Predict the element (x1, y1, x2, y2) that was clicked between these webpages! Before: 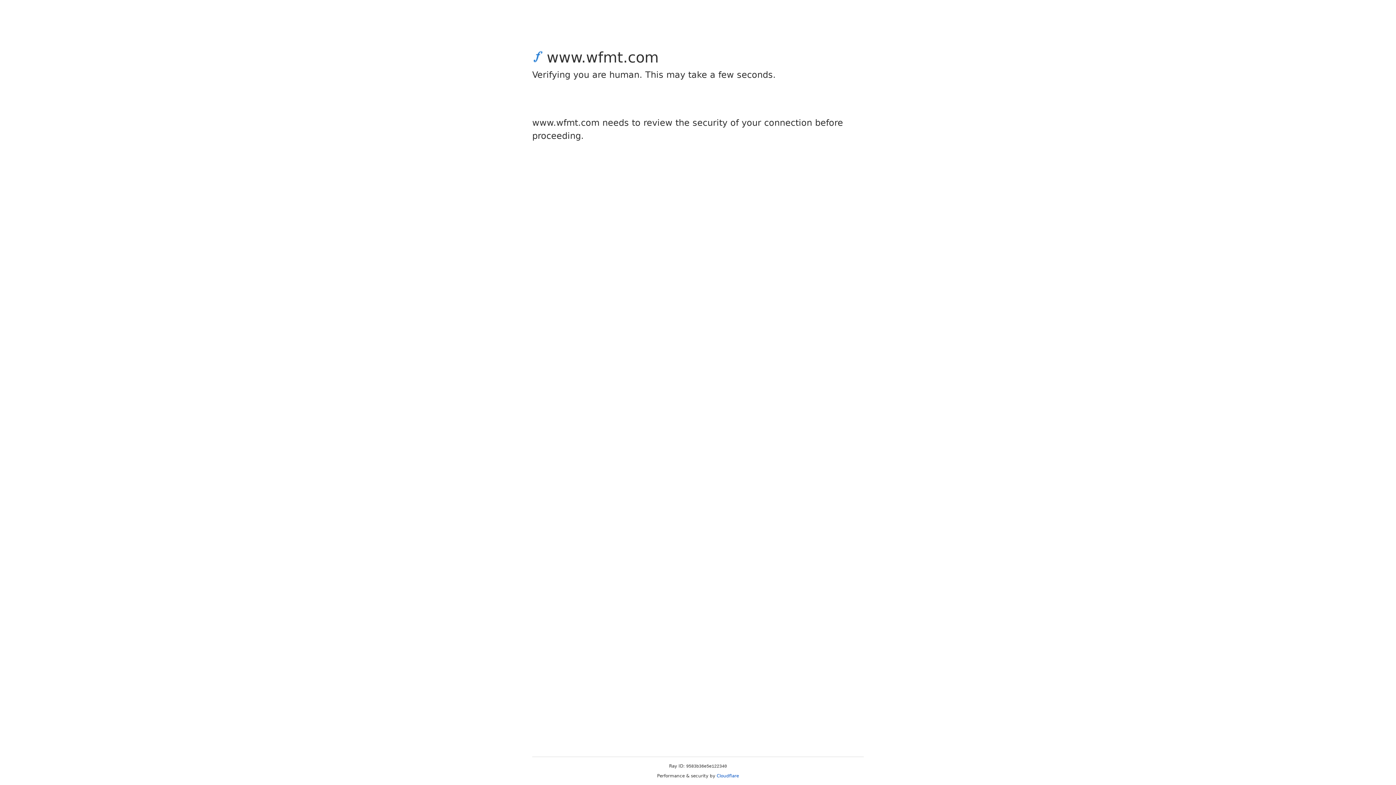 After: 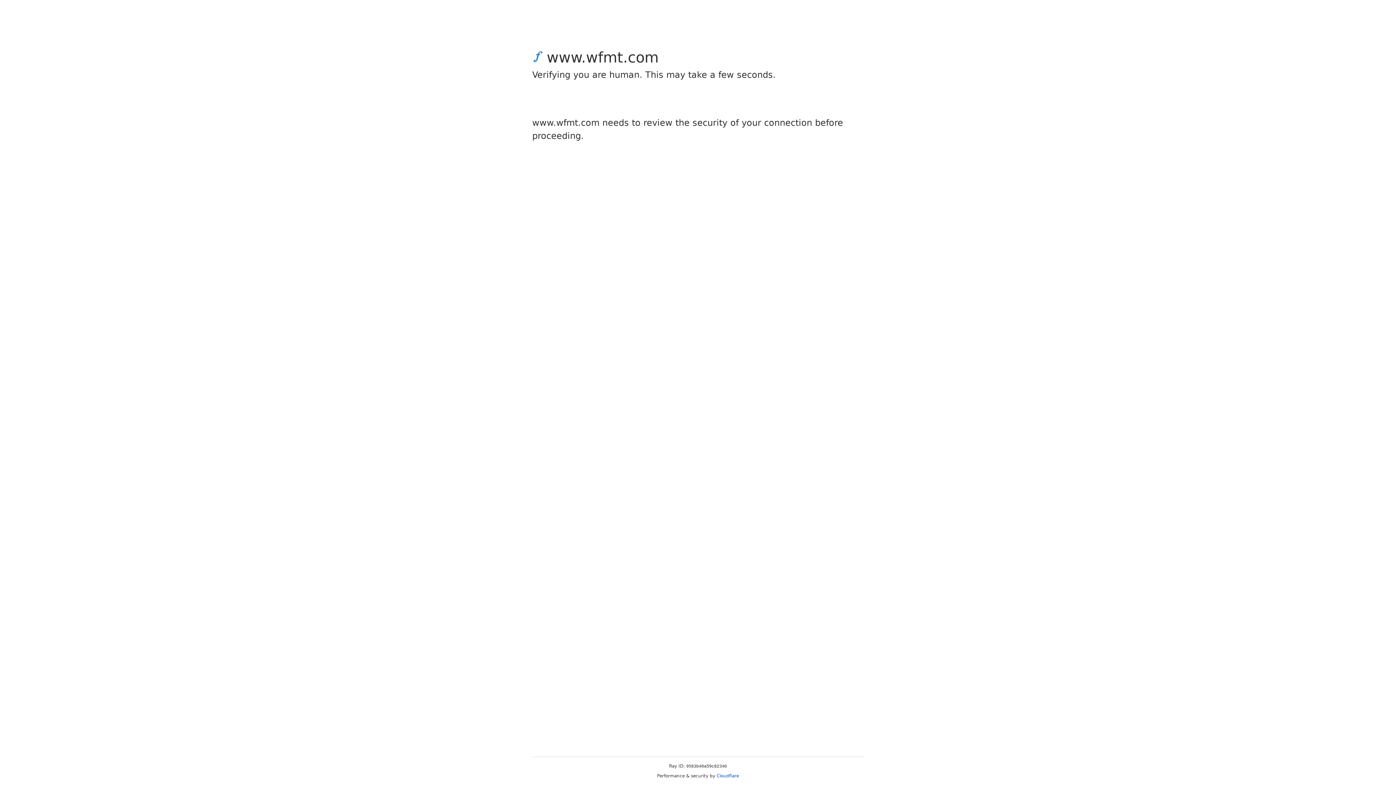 Action: bbox: (716, 773, 739, 778) label: Cloudflare